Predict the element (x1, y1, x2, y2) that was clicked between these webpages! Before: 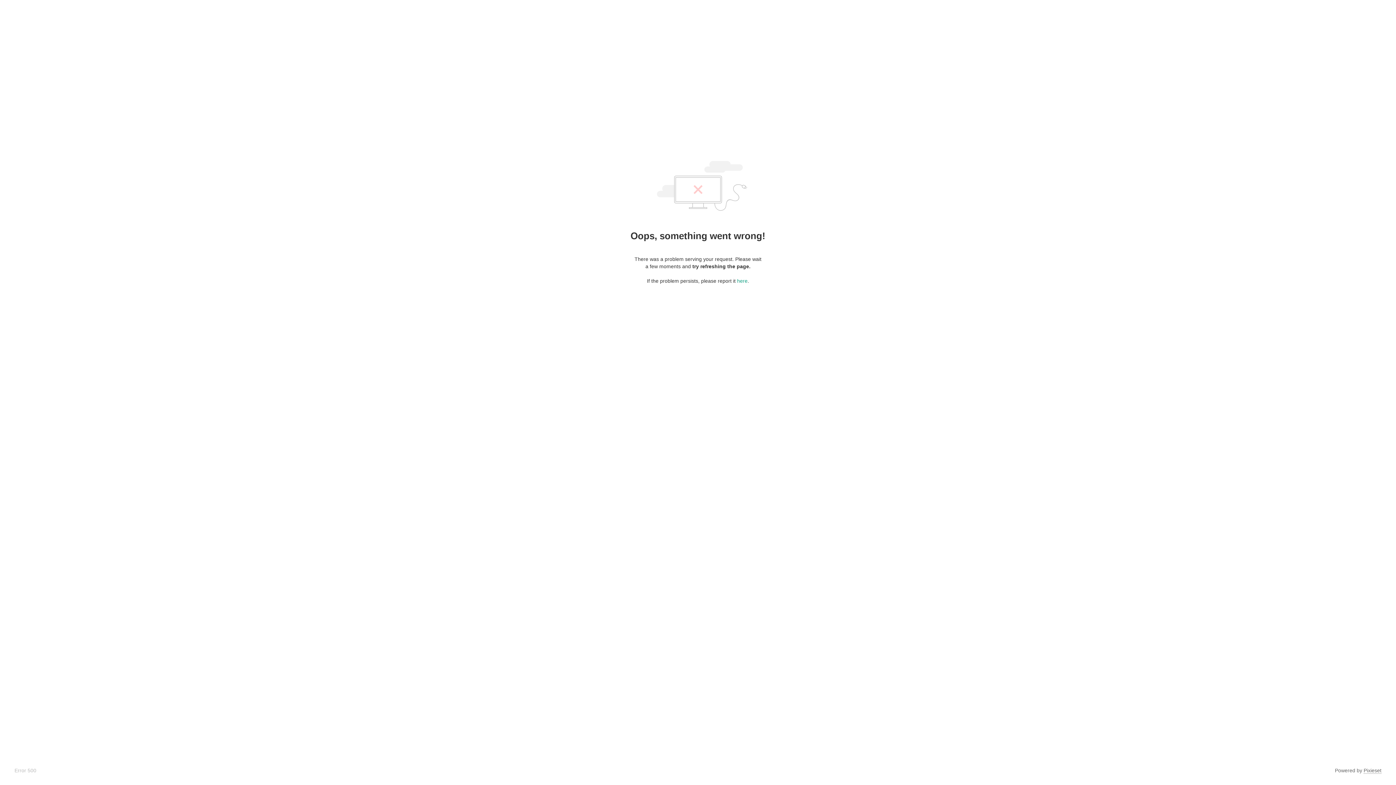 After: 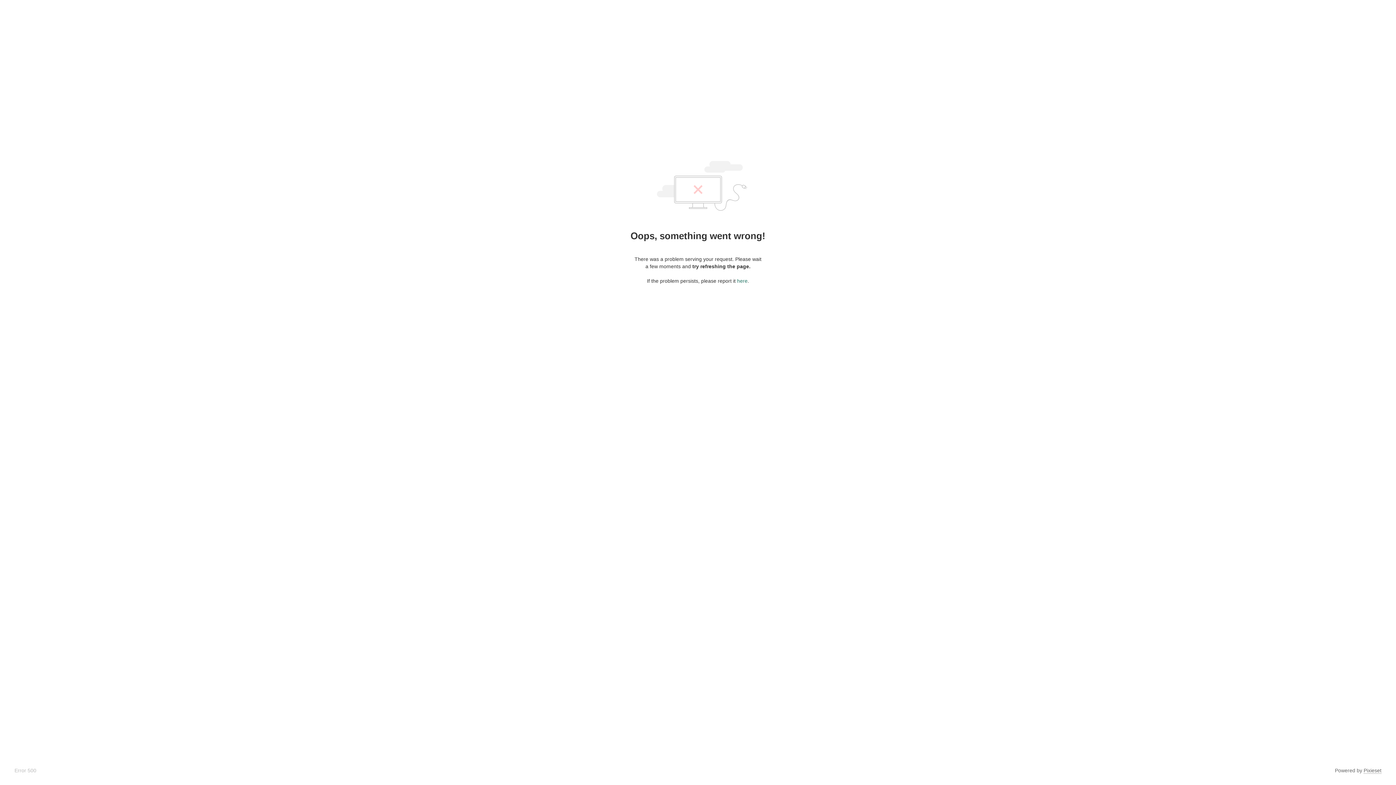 Action: bbox: (737, 278, 747, 284) label: here